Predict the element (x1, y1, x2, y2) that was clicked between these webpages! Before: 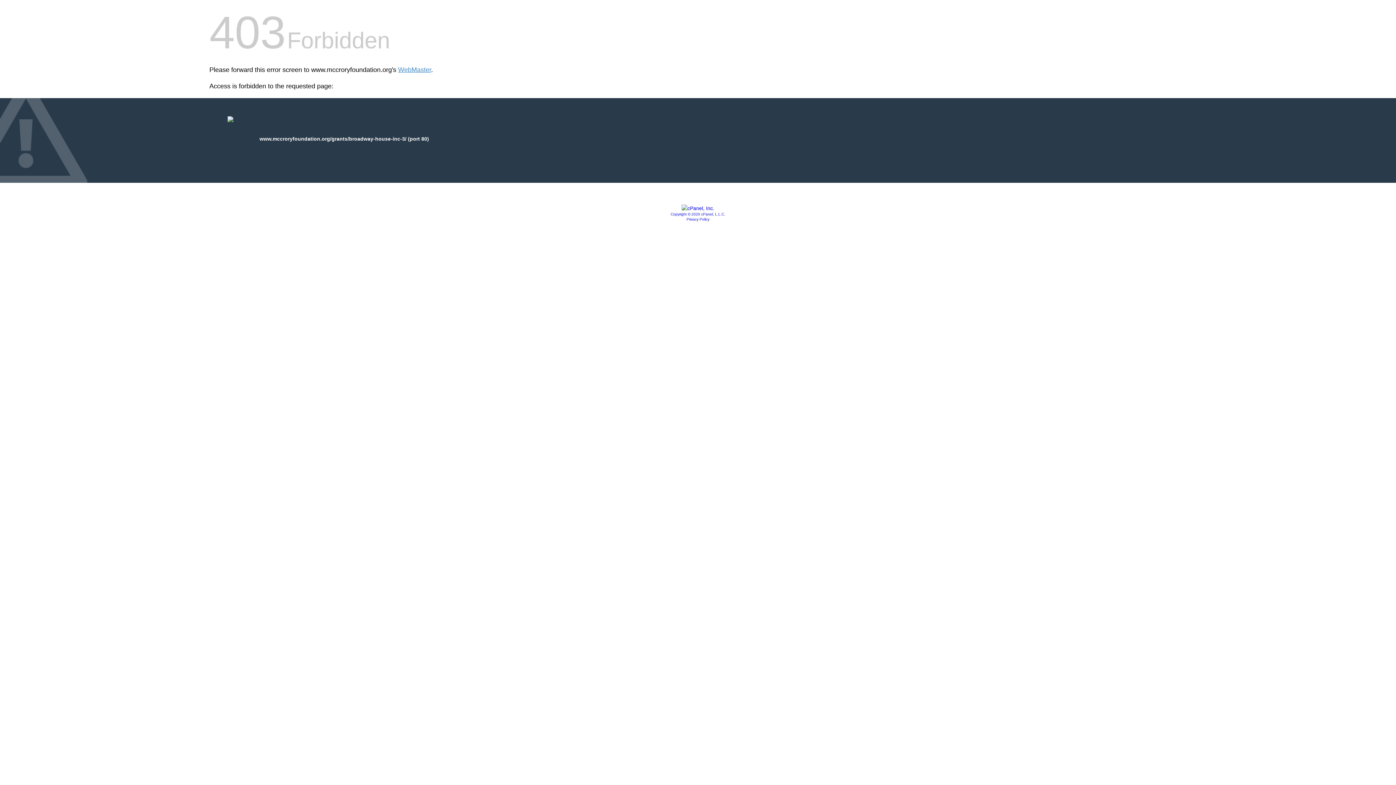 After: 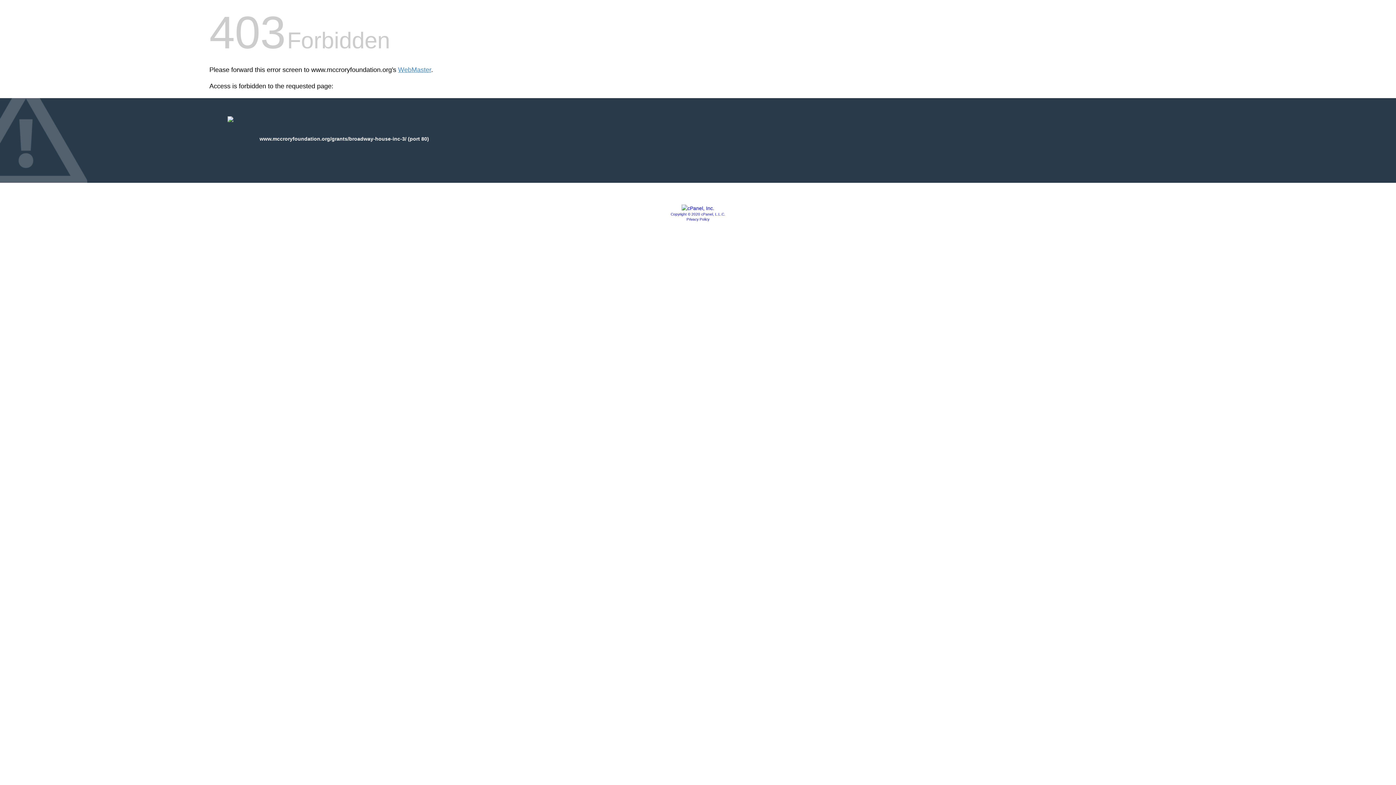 Action: label: Copyright © 2020 cPanel, L.L.C. bbox: (670, 212, 725, 216)